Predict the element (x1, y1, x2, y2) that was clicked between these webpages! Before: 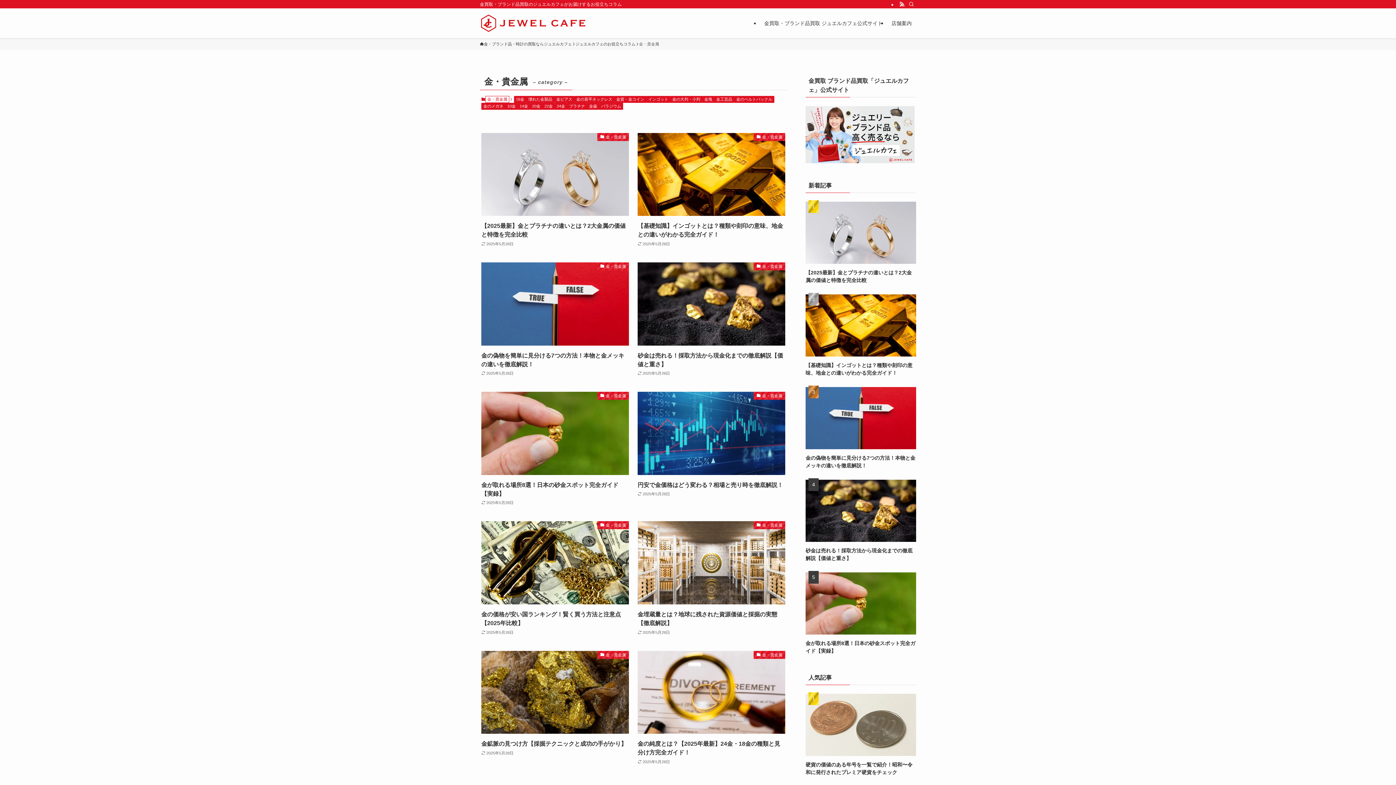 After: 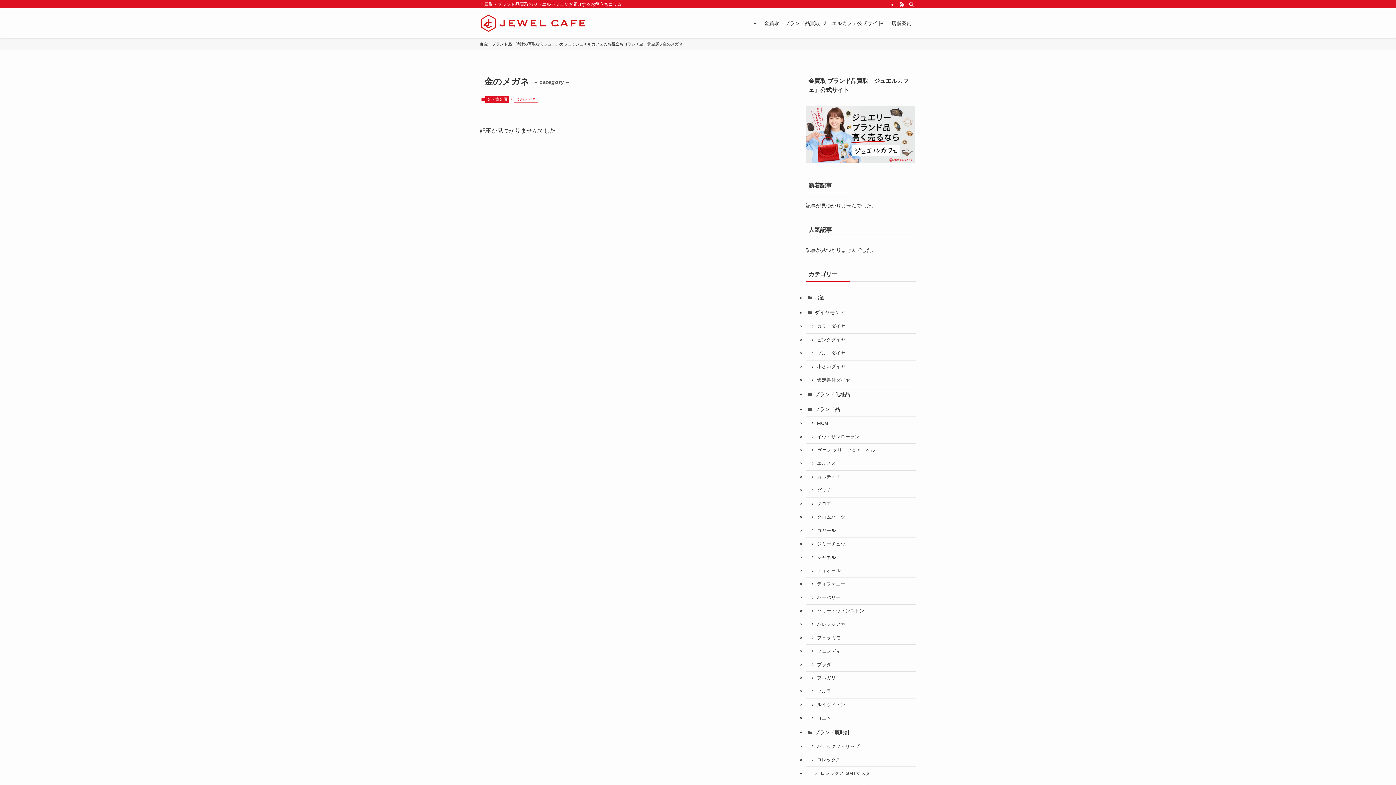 Action: bbox: (481, 102, 505, 109) label: 金のメガネ